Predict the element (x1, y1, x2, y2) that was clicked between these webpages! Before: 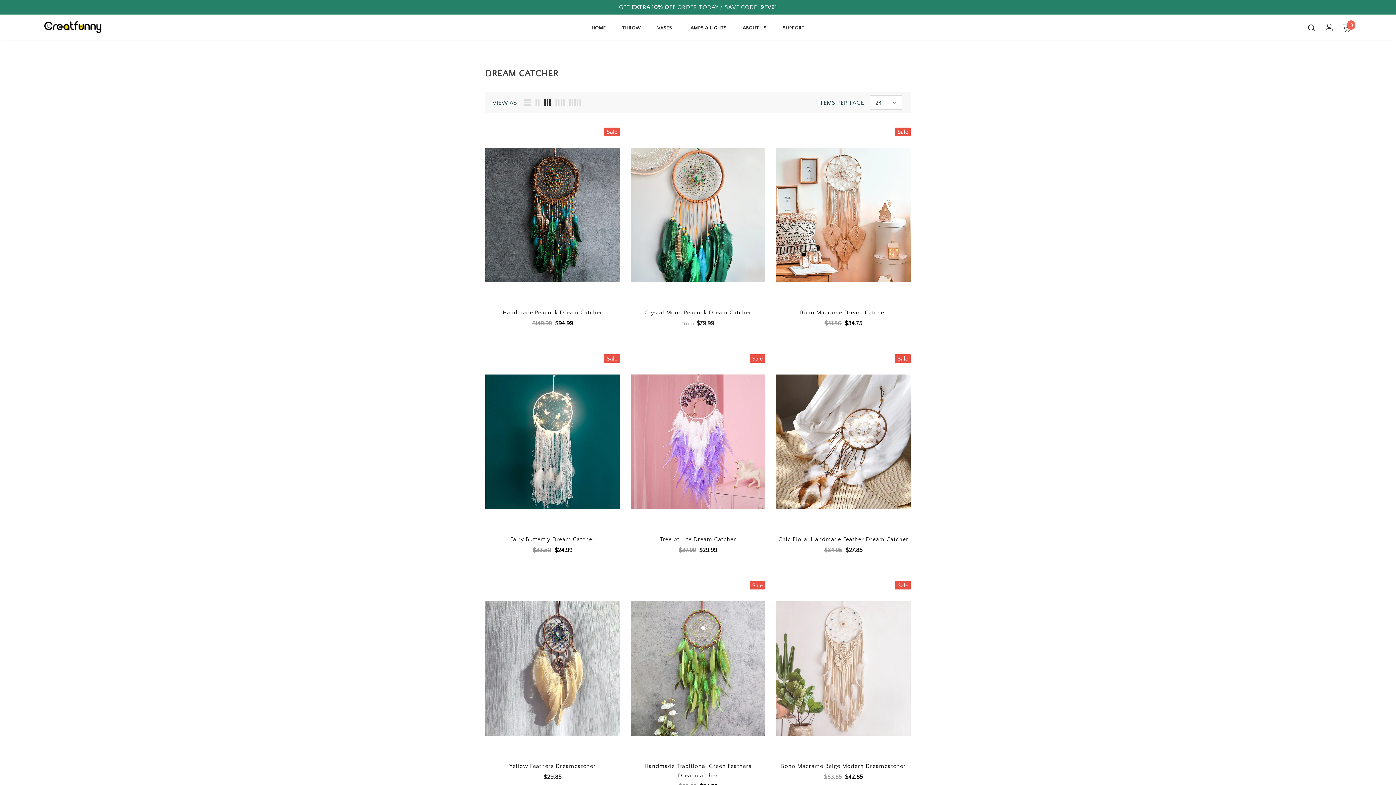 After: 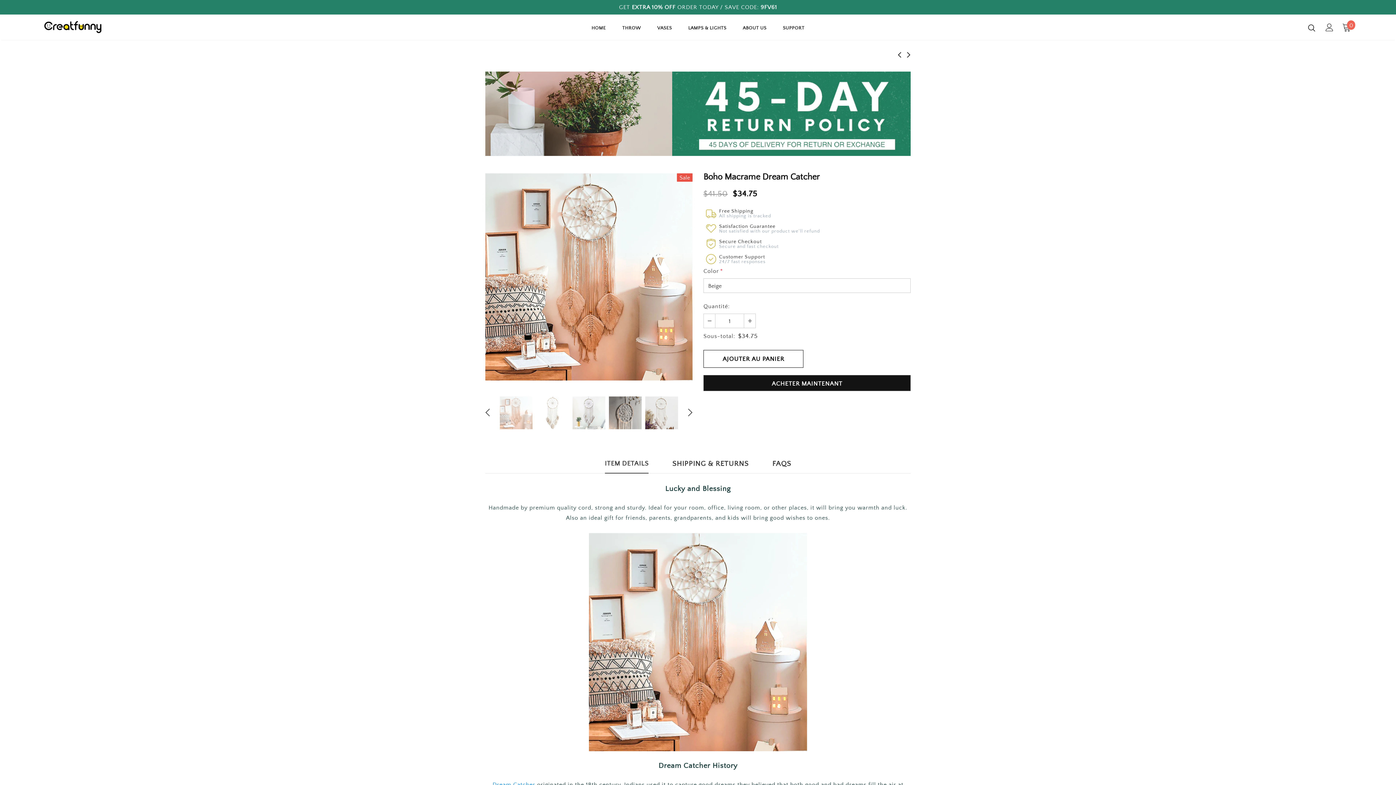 Action: bbox: (776, 308, 910, 317) label: Boho Macrame Dream Catcher